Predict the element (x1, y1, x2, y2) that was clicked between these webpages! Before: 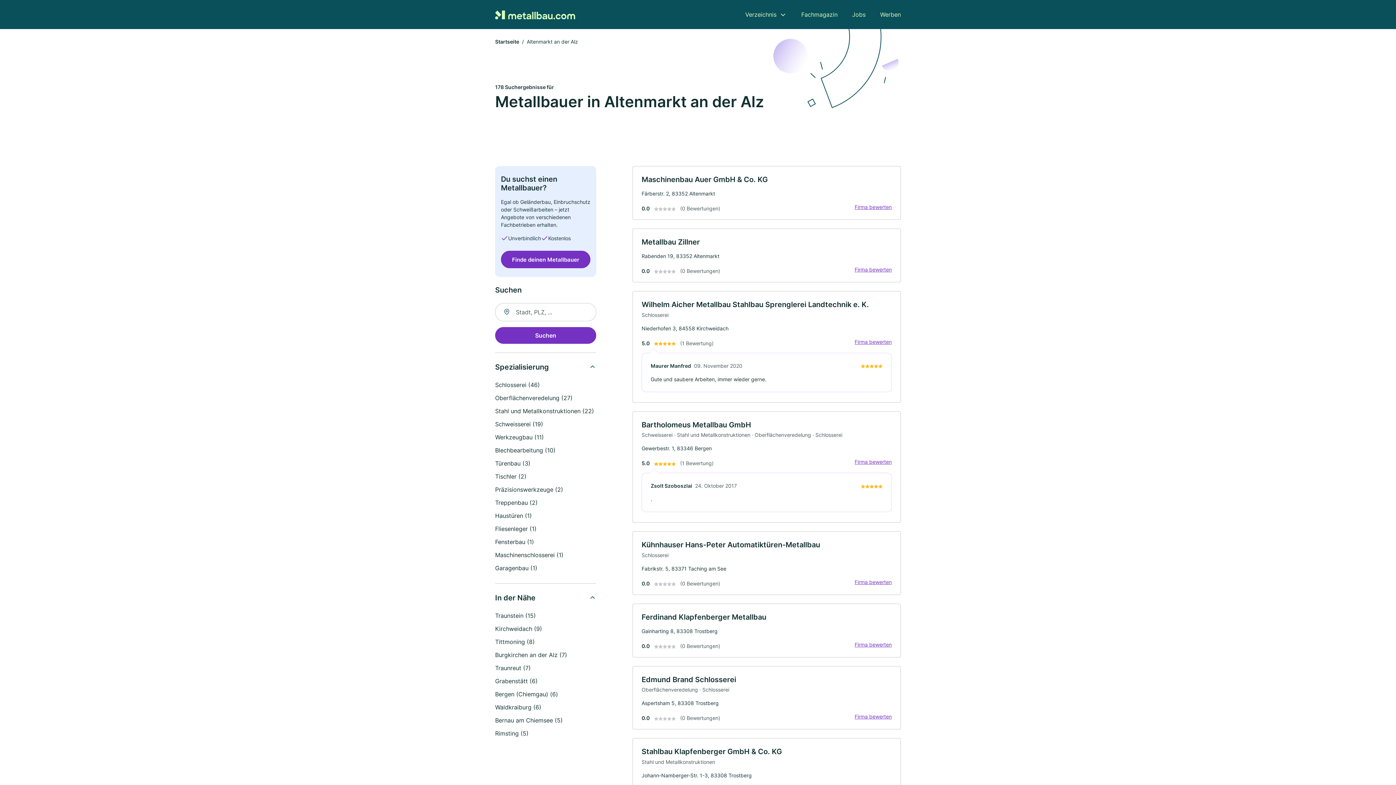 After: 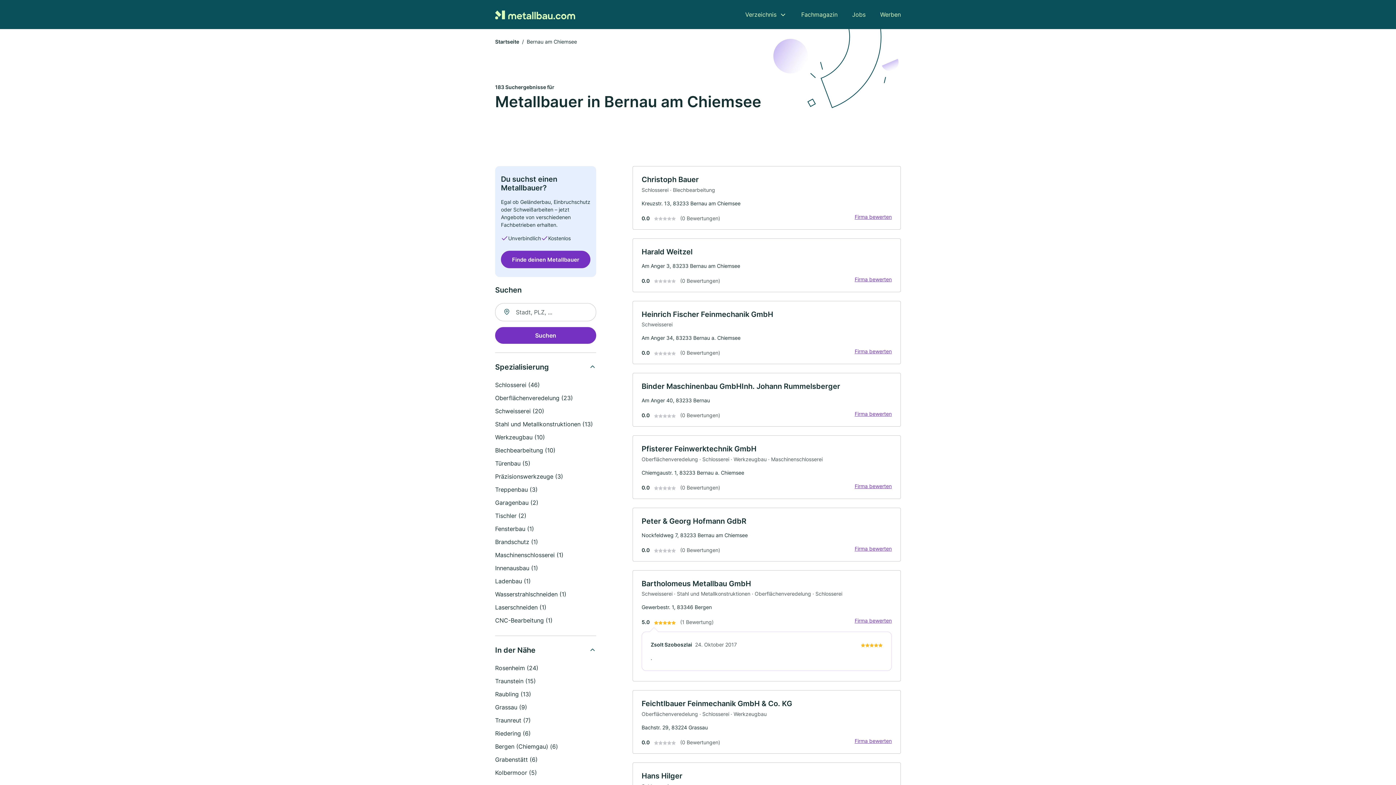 Action: label: Bernau am Chiemsee (5) bbox: (495, 717, 562, 724)